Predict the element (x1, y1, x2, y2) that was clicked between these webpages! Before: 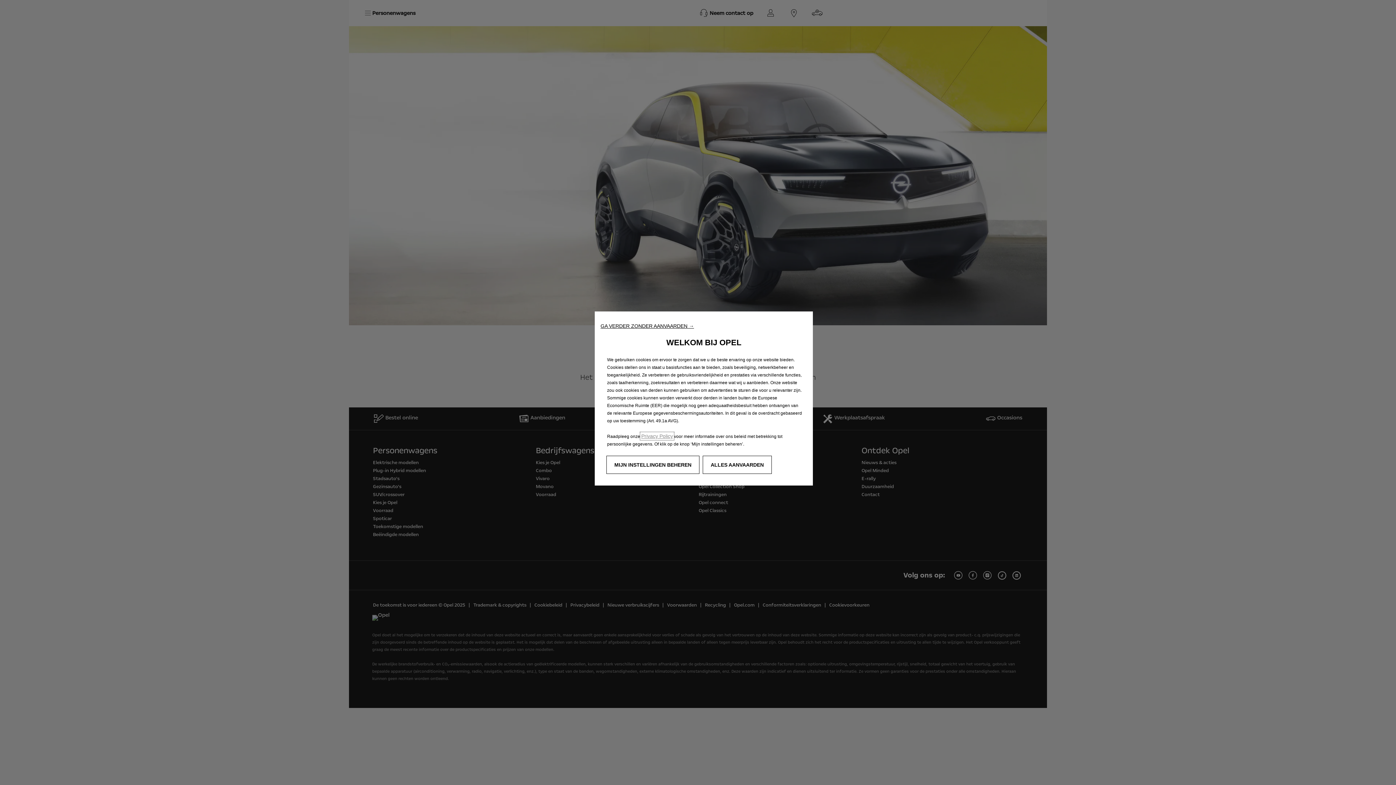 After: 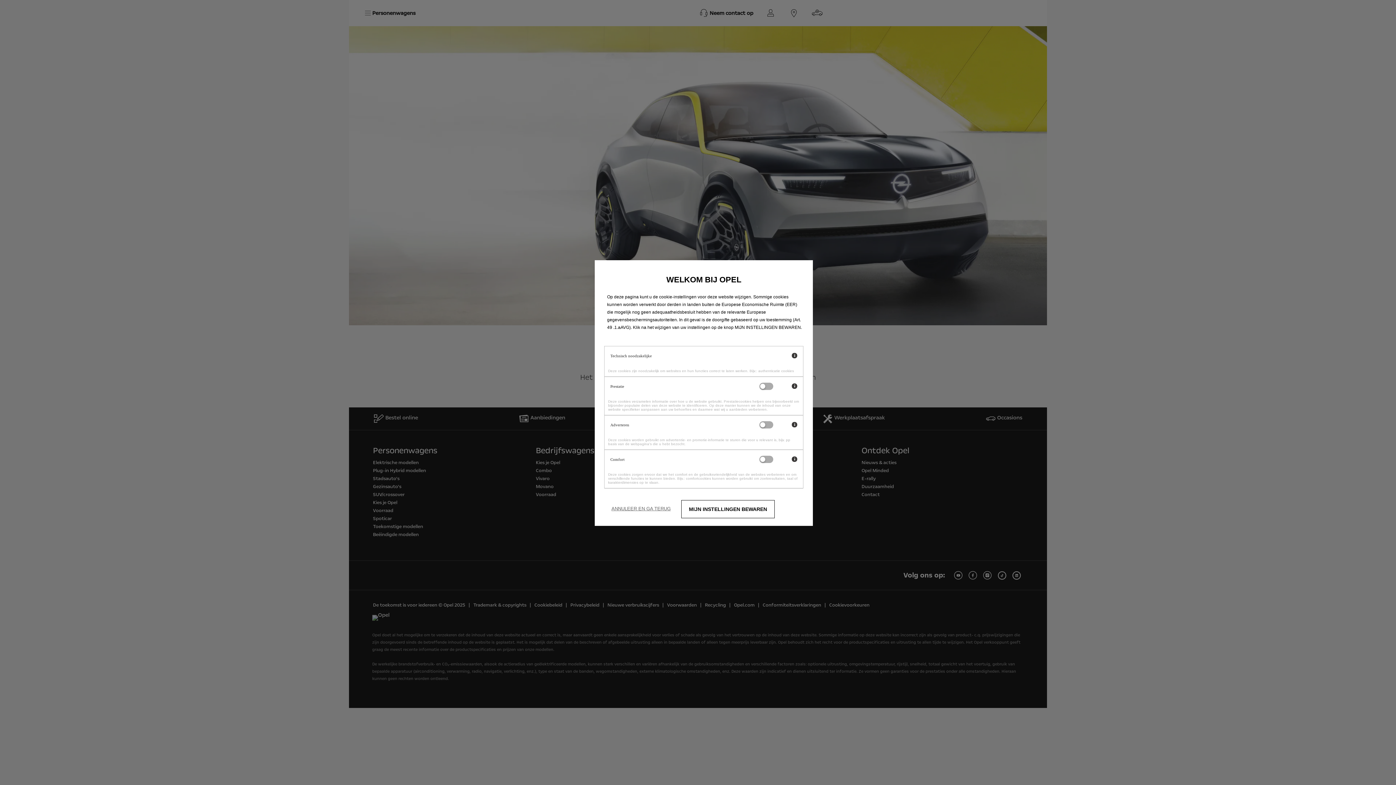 Action: bbox: (606, 456, 699, 474) label: MIJN INSTELLINGEN BEHEREN